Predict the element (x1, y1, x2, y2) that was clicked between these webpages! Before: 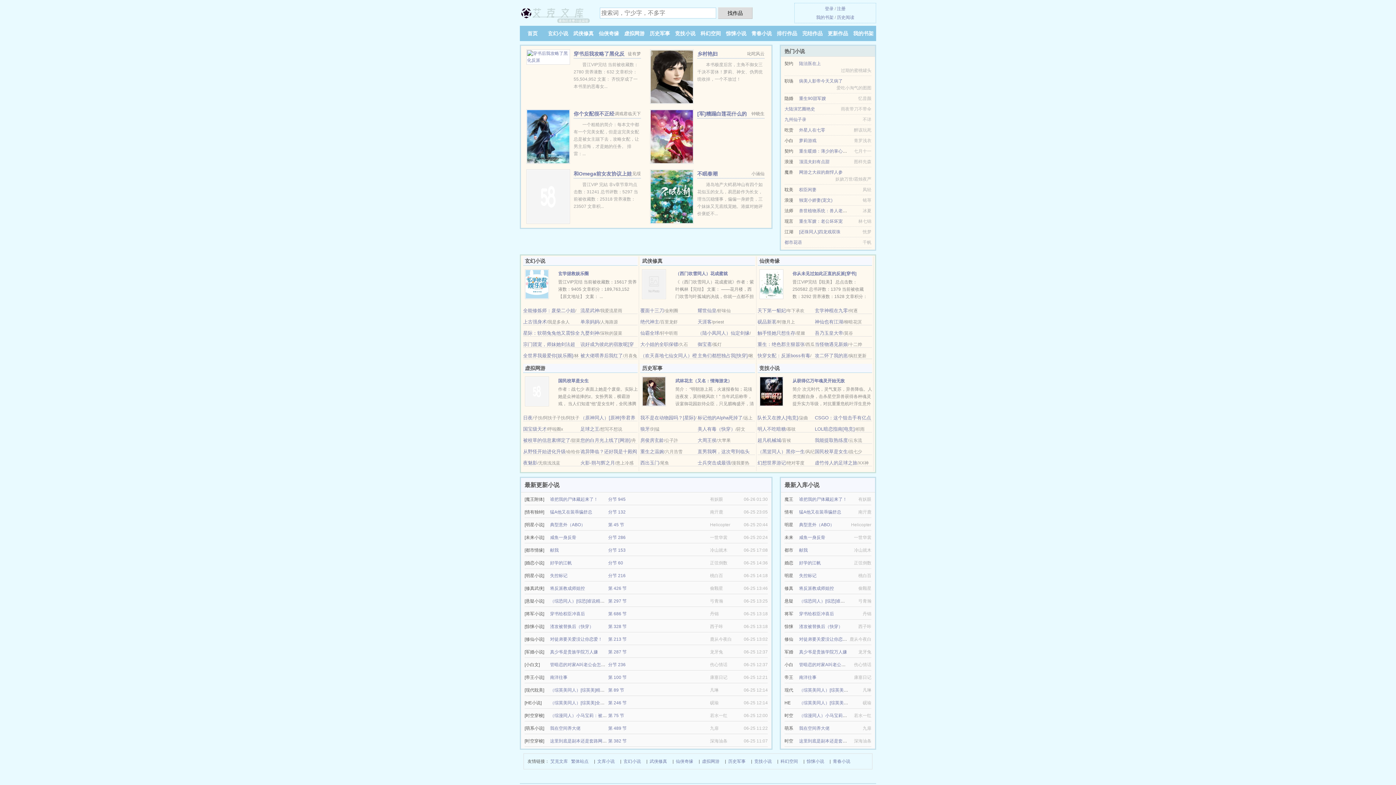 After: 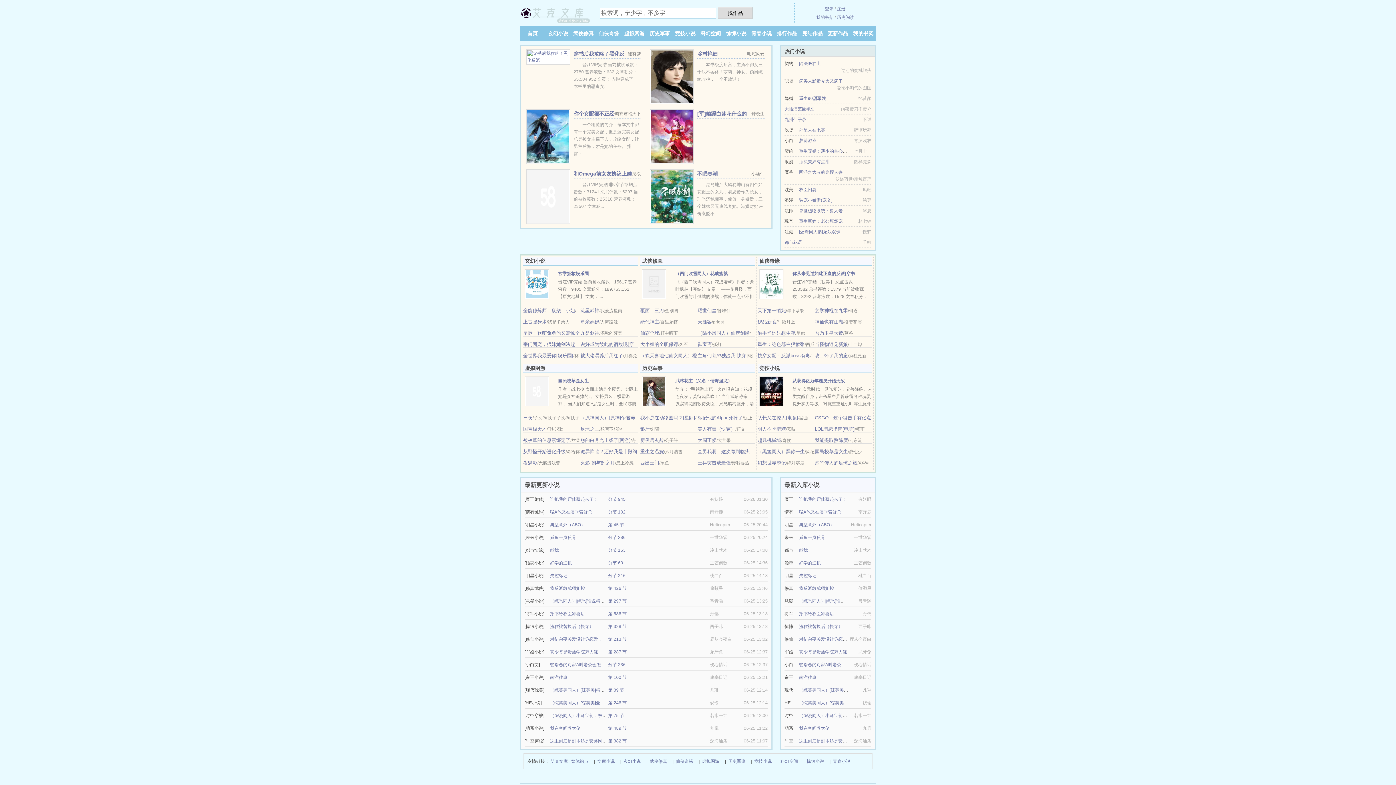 Action: bbox: (799, 688, 866, 693) label: （综英美同人）[综英美]精灵蝙蝠崽